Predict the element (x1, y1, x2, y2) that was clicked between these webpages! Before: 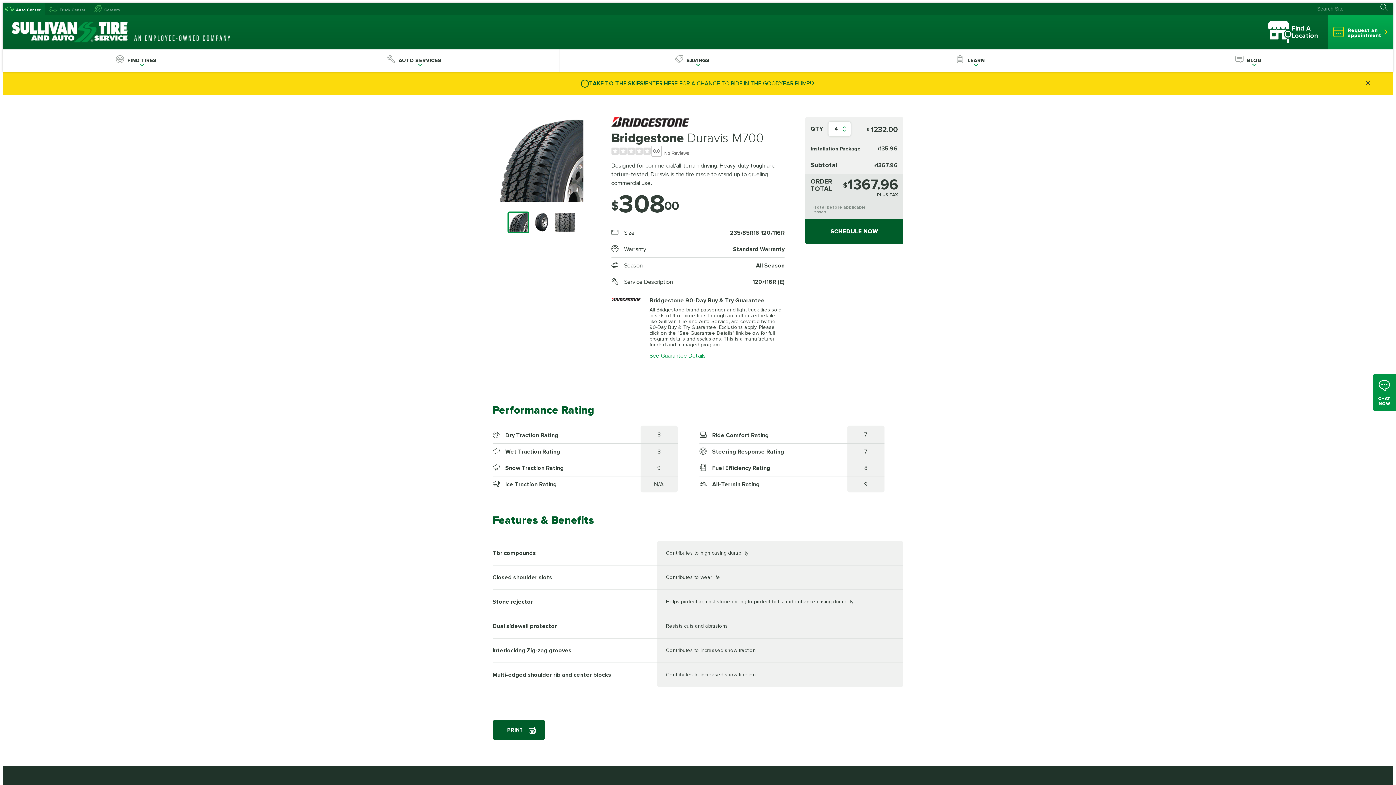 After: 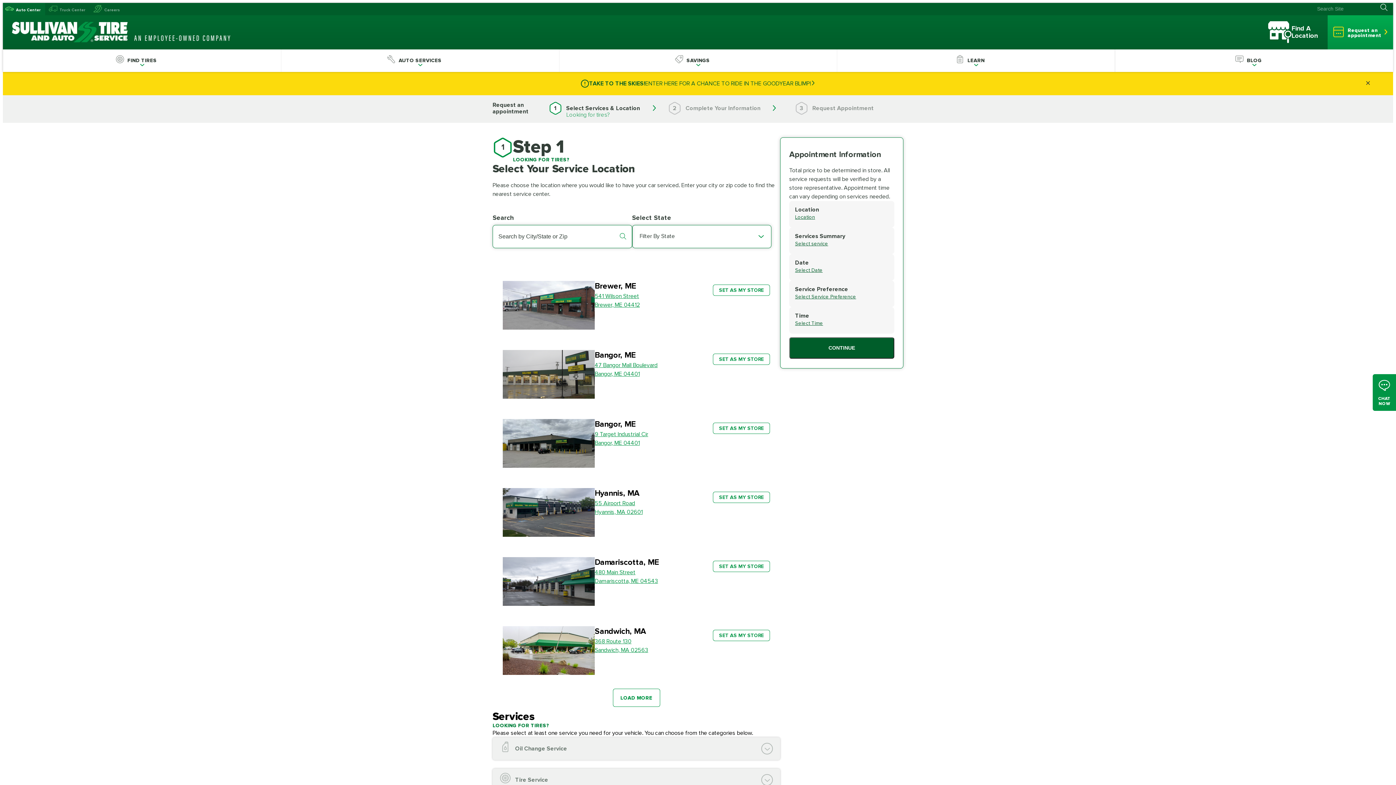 Action: bbox: (1328, 15, 1393, 49) label: Request an
appointment